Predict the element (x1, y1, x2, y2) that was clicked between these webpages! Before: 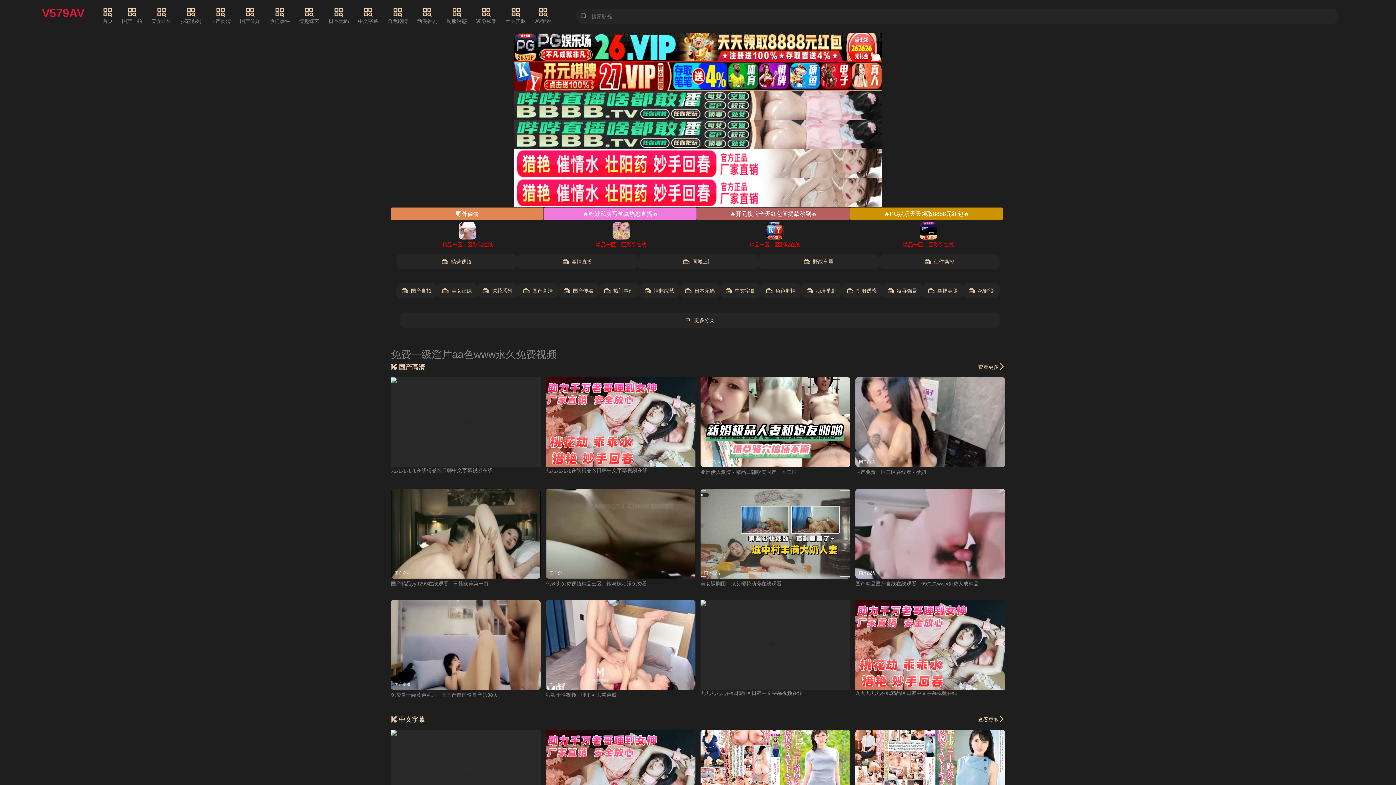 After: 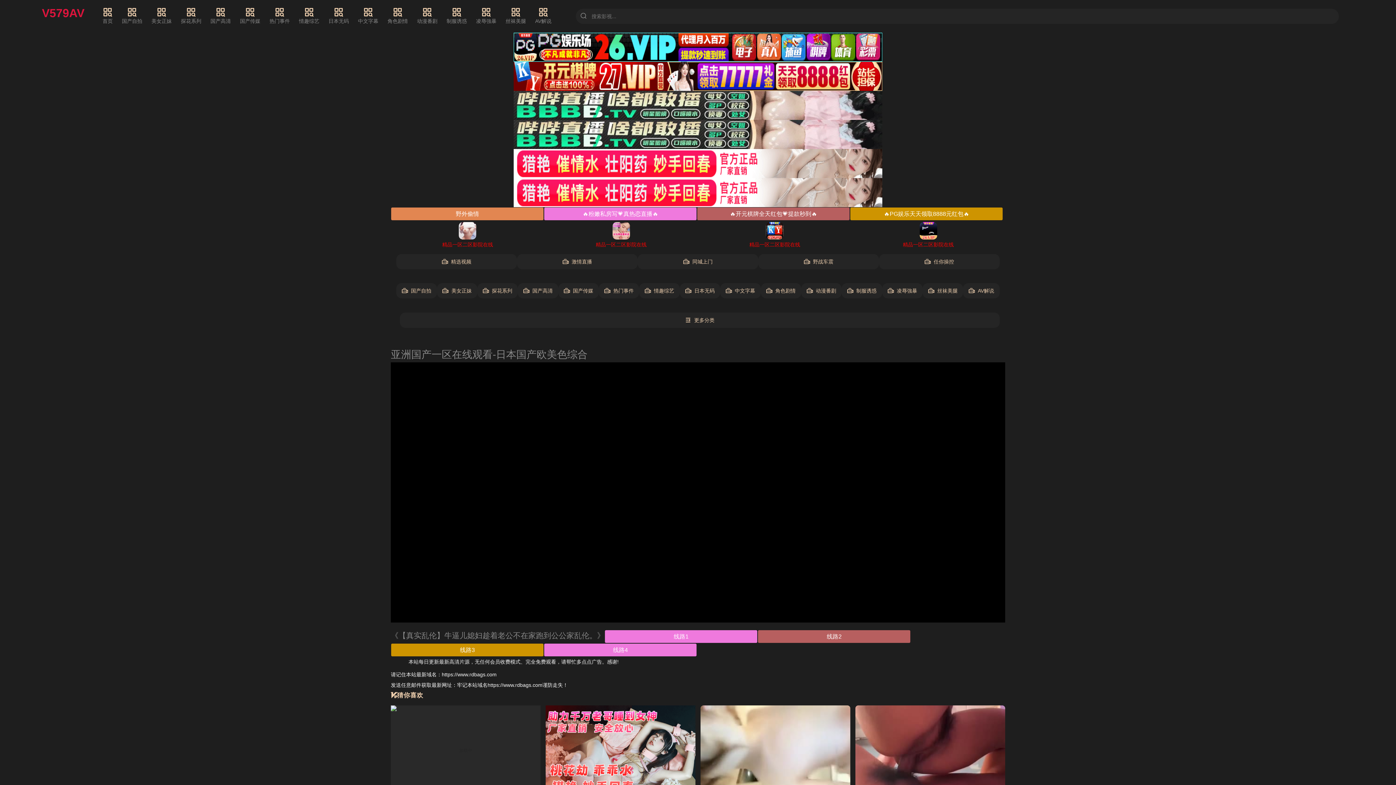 Action: bbox: (545, 488, 695, 578) label: 国产高清